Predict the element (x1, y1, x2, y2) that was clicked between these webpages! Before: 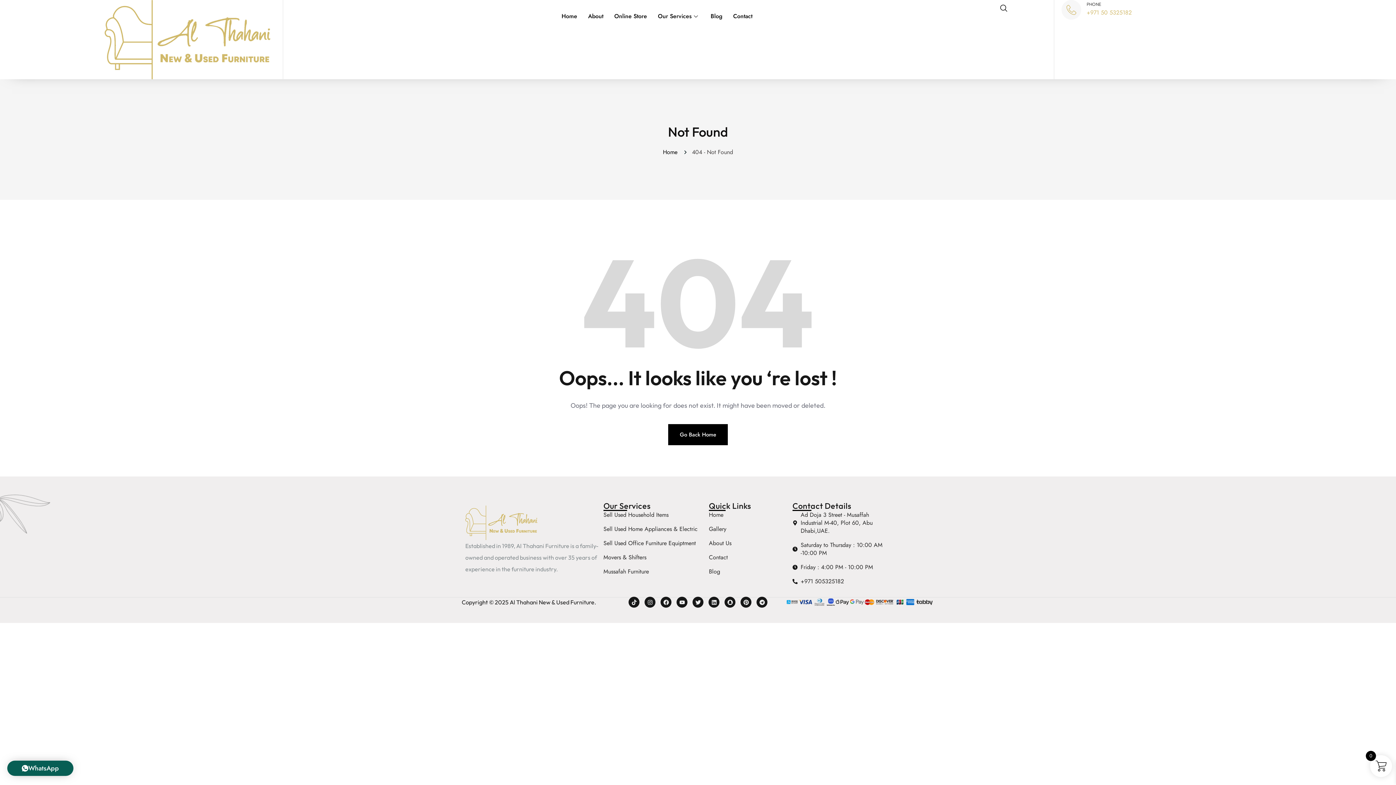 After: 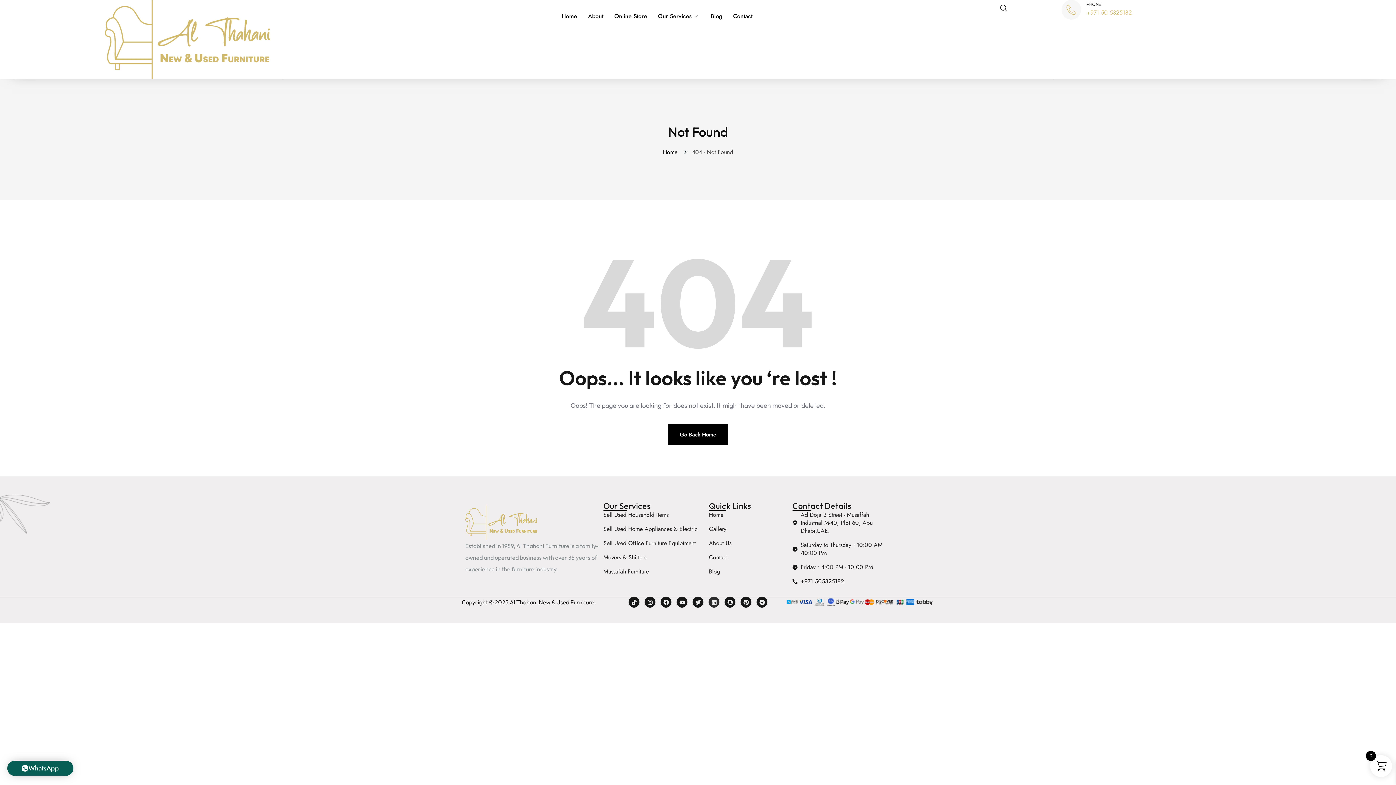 Action: bbox: (708, 597, 719, 608) label: Linkedin